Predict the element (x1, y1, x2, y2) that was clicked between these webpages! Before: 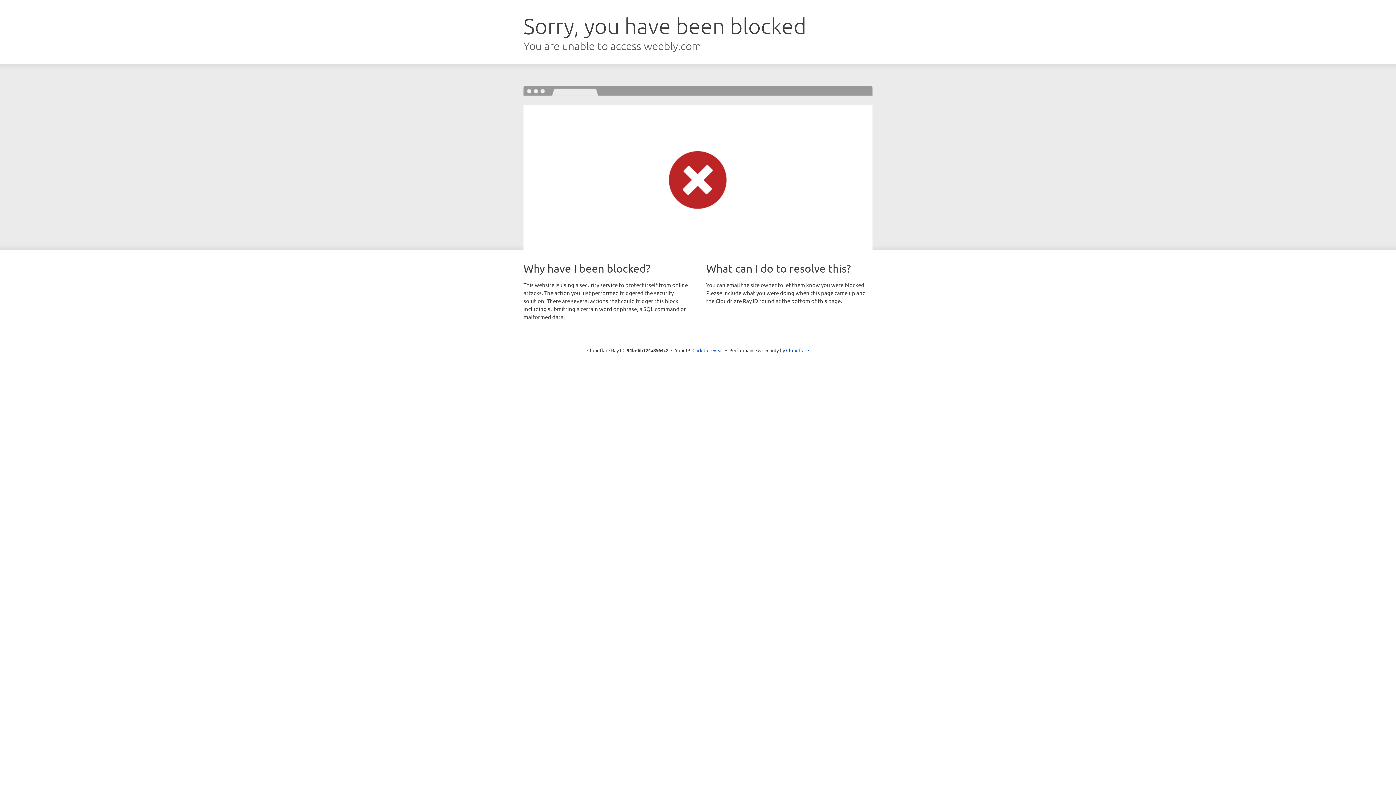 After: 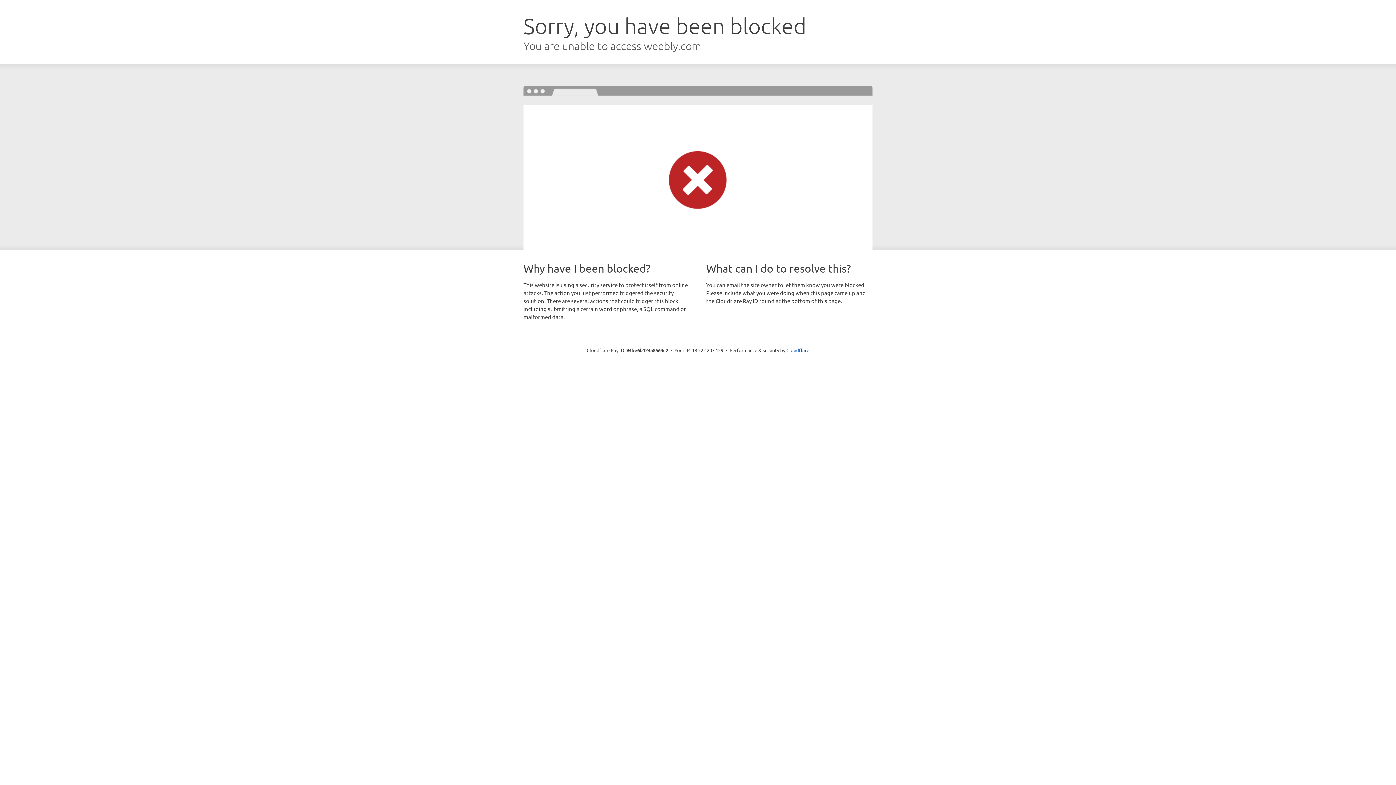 Action: label: Click to reveal bbox: (692, 346, 723, 353)